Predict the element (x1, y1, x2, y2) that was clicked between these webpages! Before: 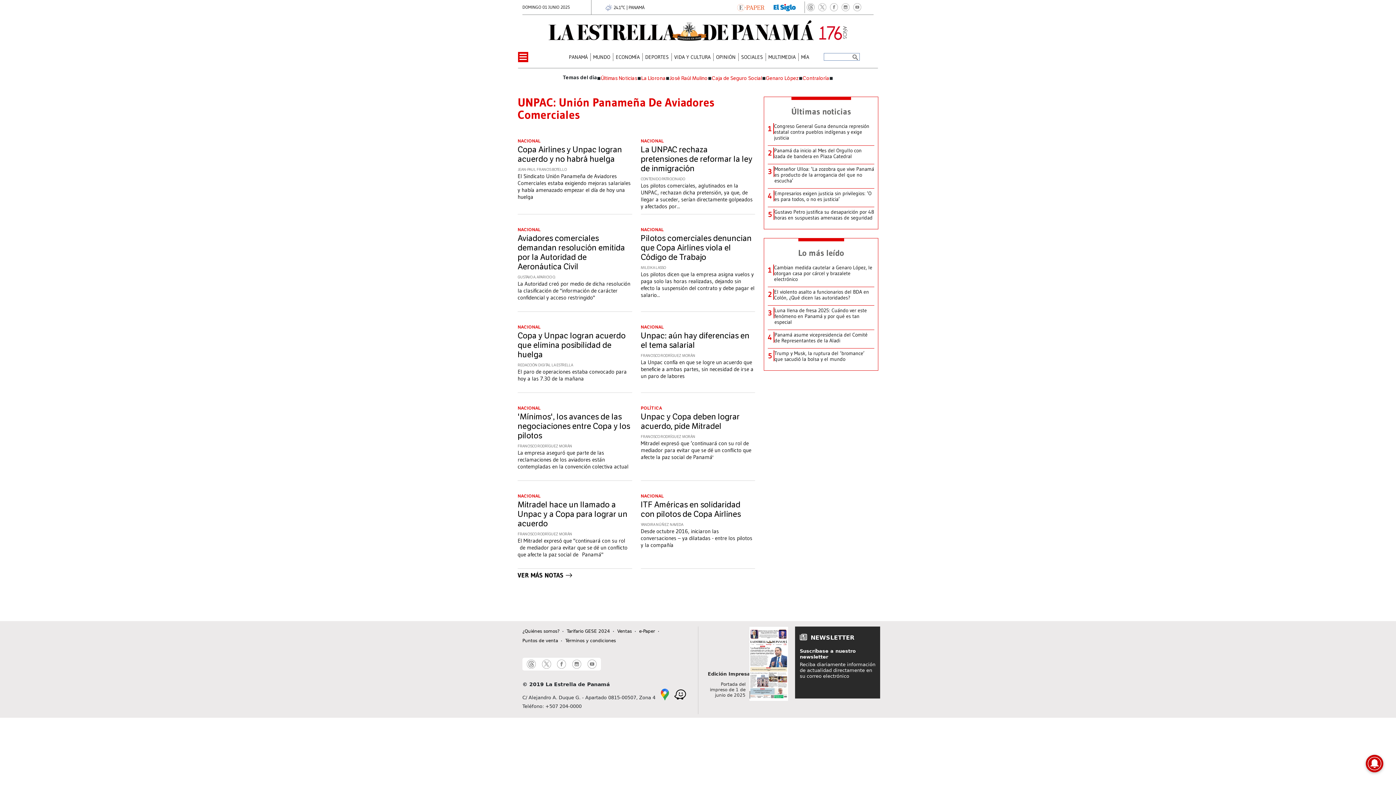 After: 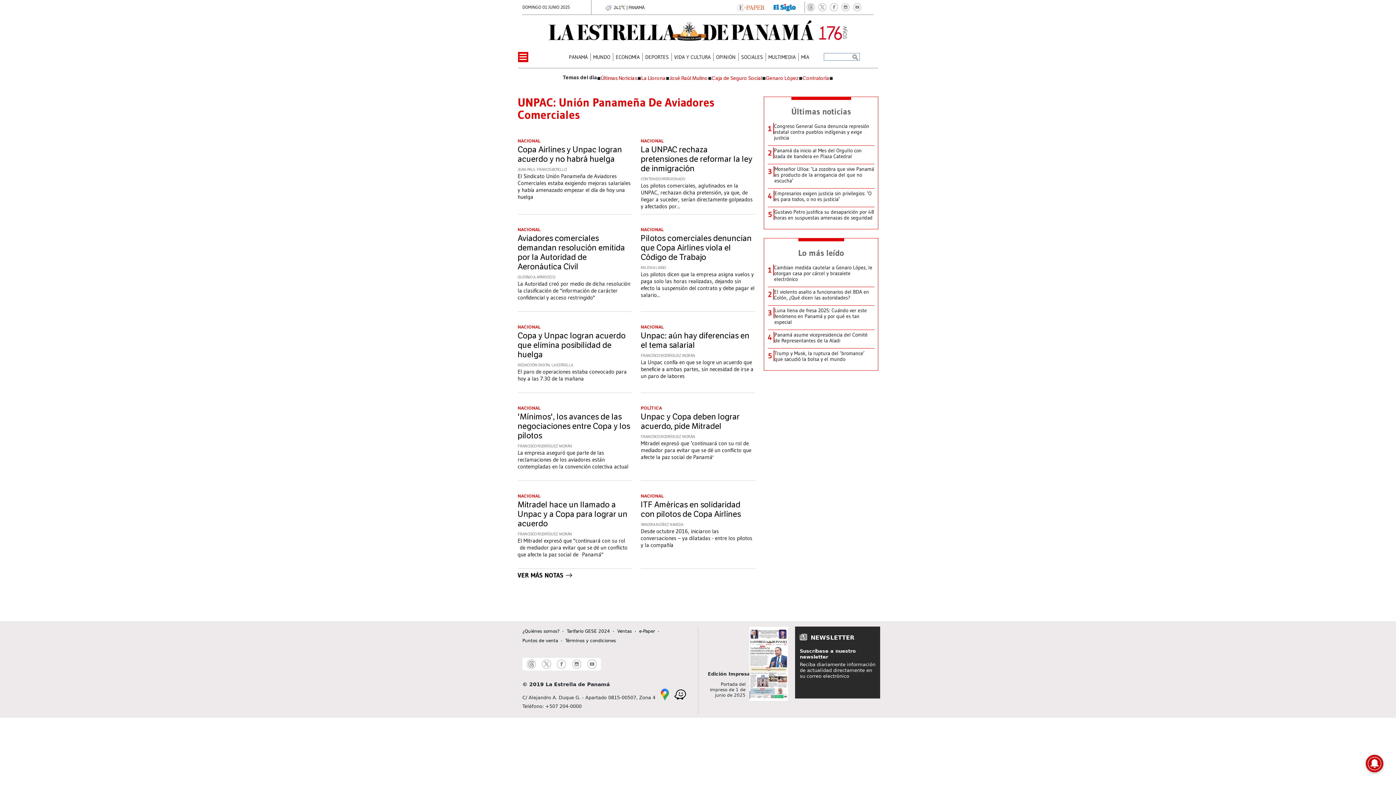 Action: bbox: (851, 1, 863, 13)